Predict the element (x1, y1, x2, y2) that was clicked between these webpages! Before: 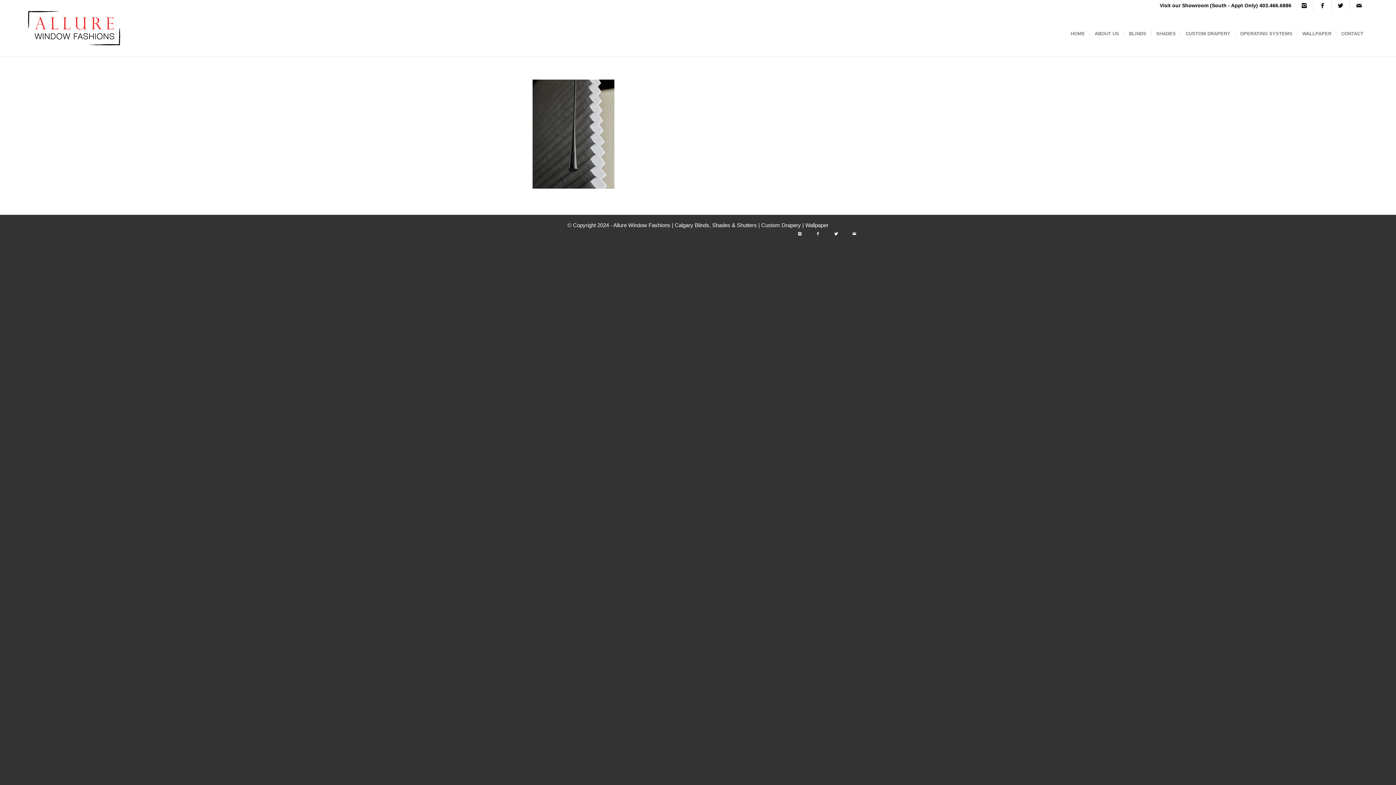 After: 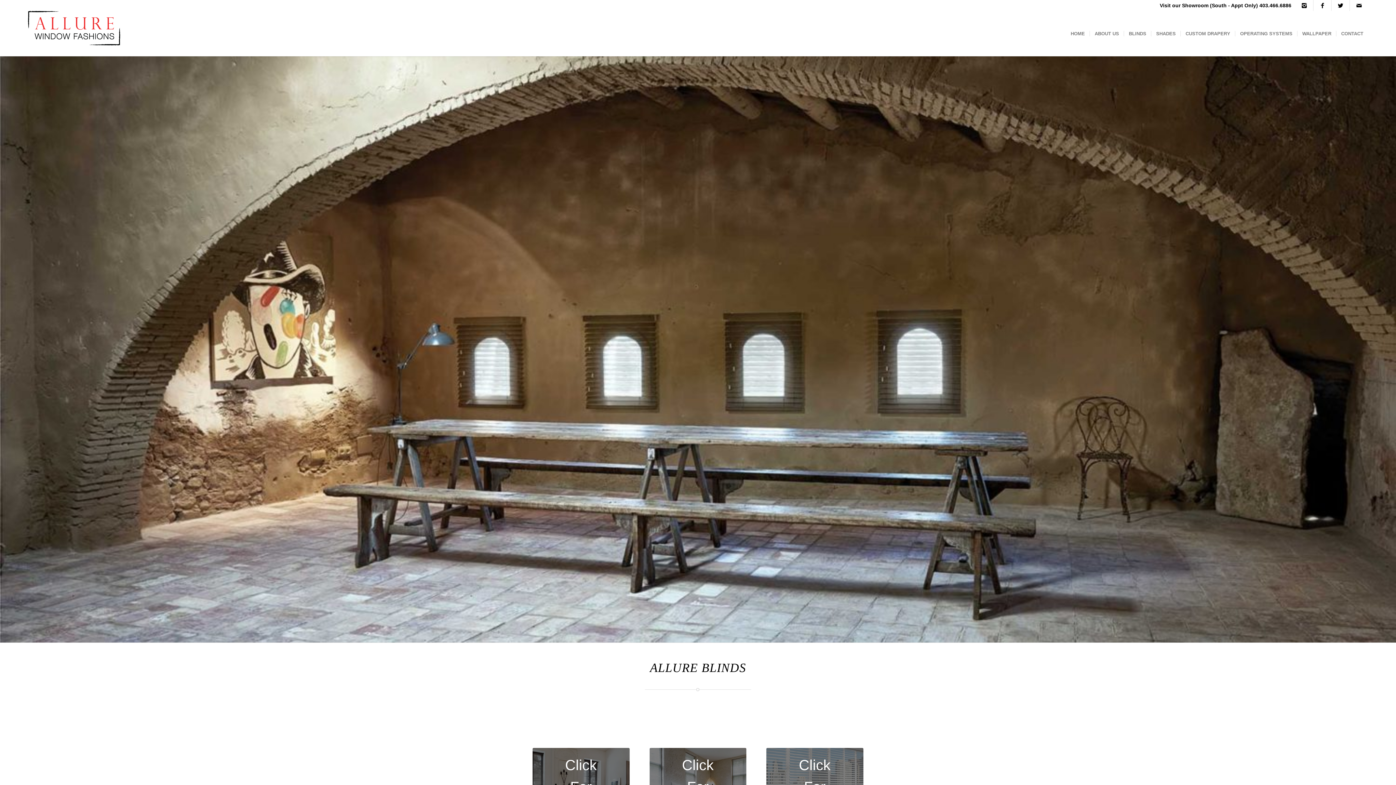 Action: label: BLINDS bbox: (1124, 10, 1151, 56)